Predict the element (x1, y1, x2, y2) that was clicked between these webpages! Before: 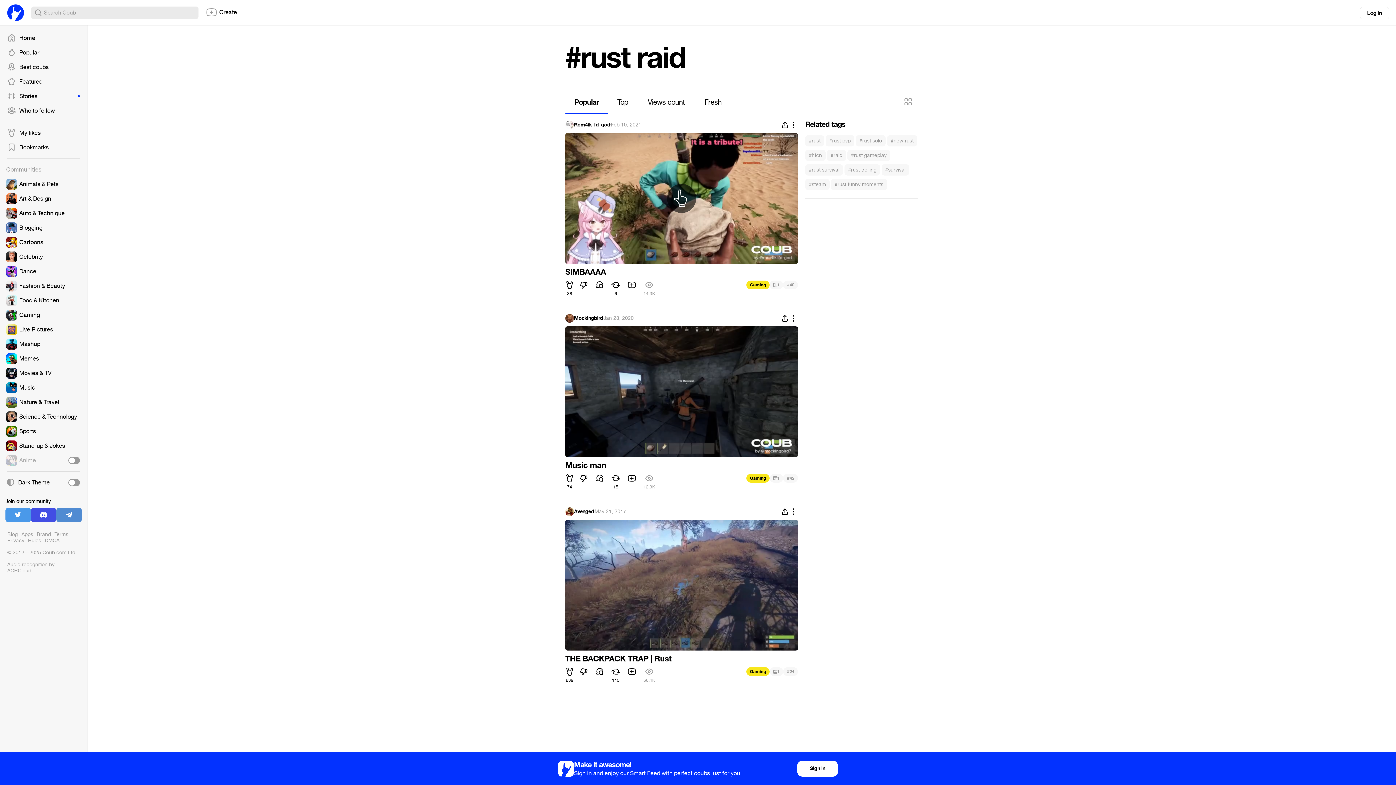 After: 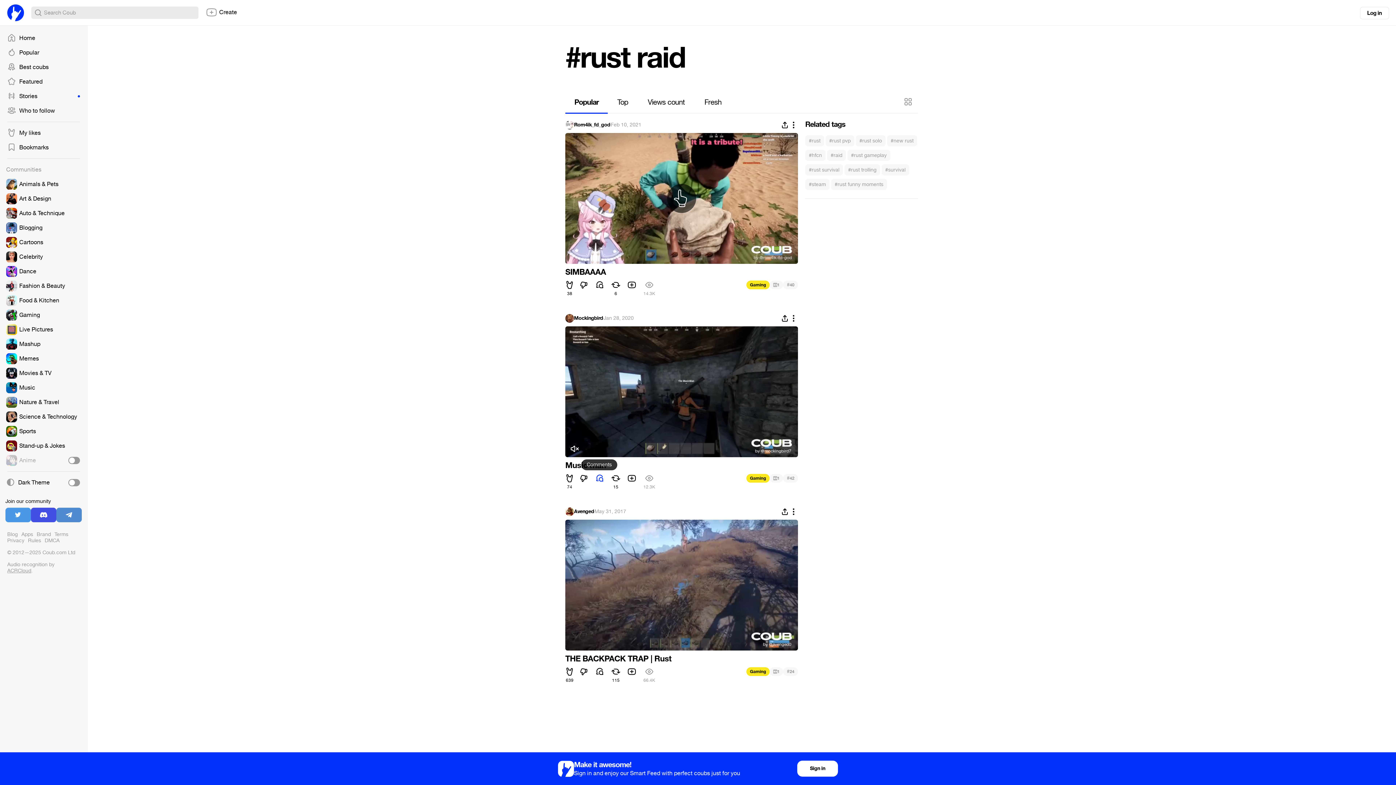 Action: bbox: (595, 474, 604, 484)